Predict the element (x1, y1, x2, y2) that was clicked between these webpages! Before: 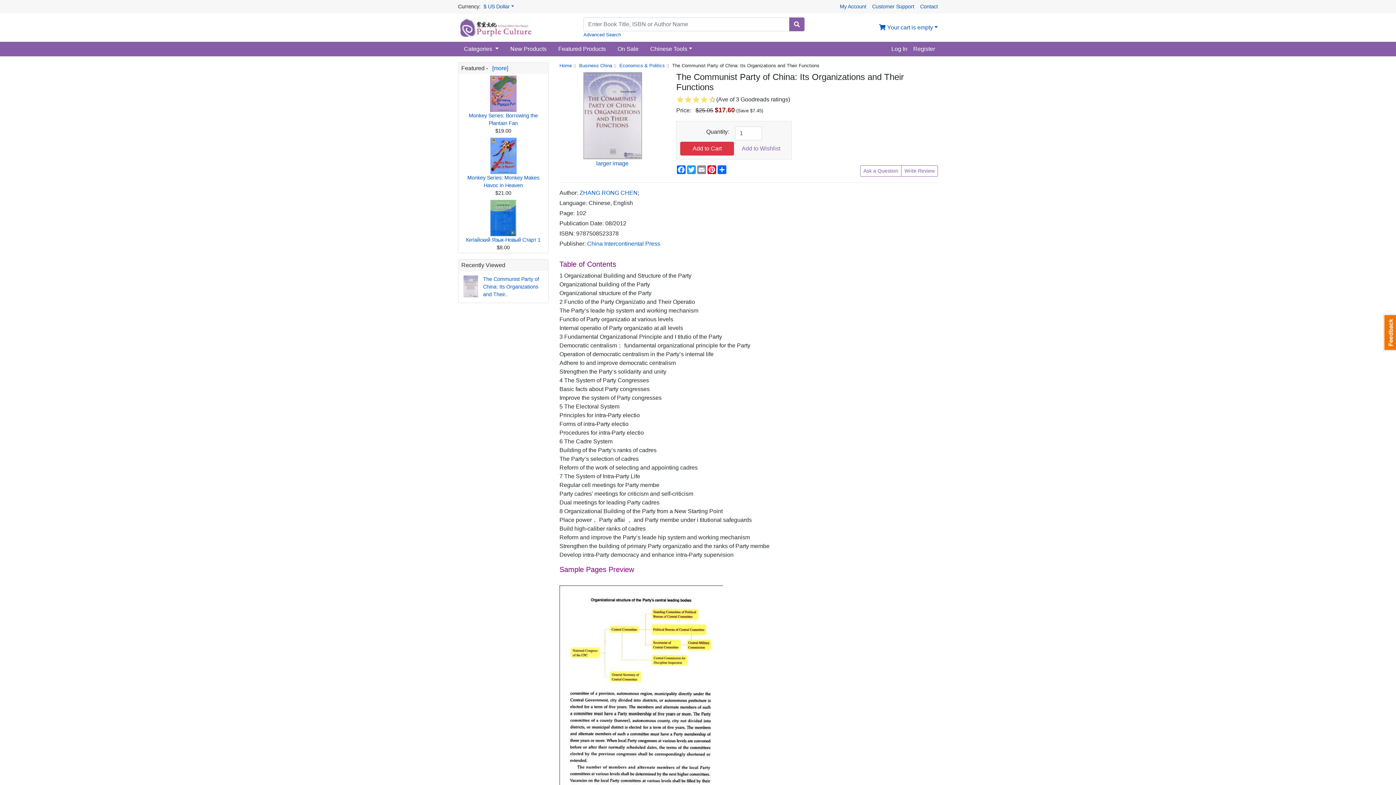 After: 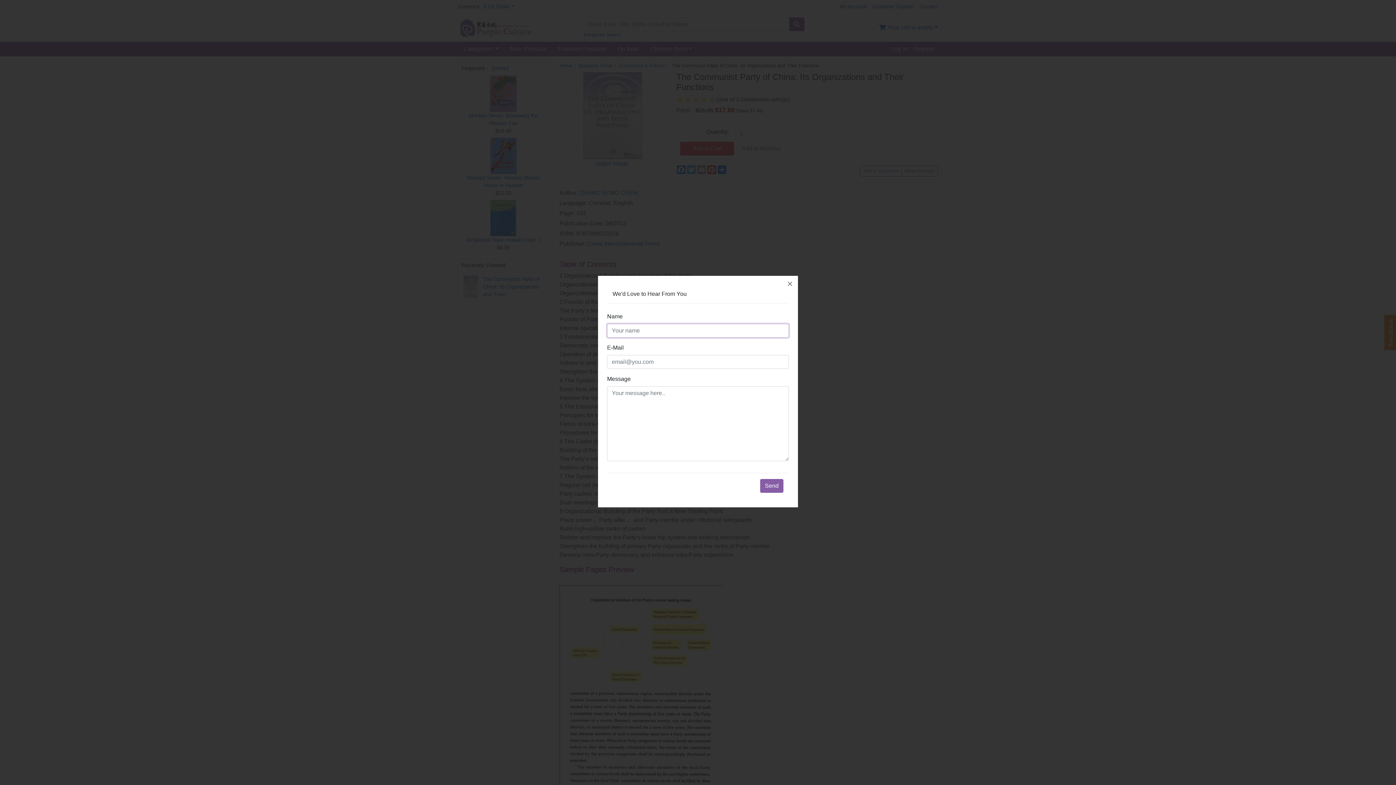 Action: bbox: (1383, 314, 1396, 351) label: FEEDBACK